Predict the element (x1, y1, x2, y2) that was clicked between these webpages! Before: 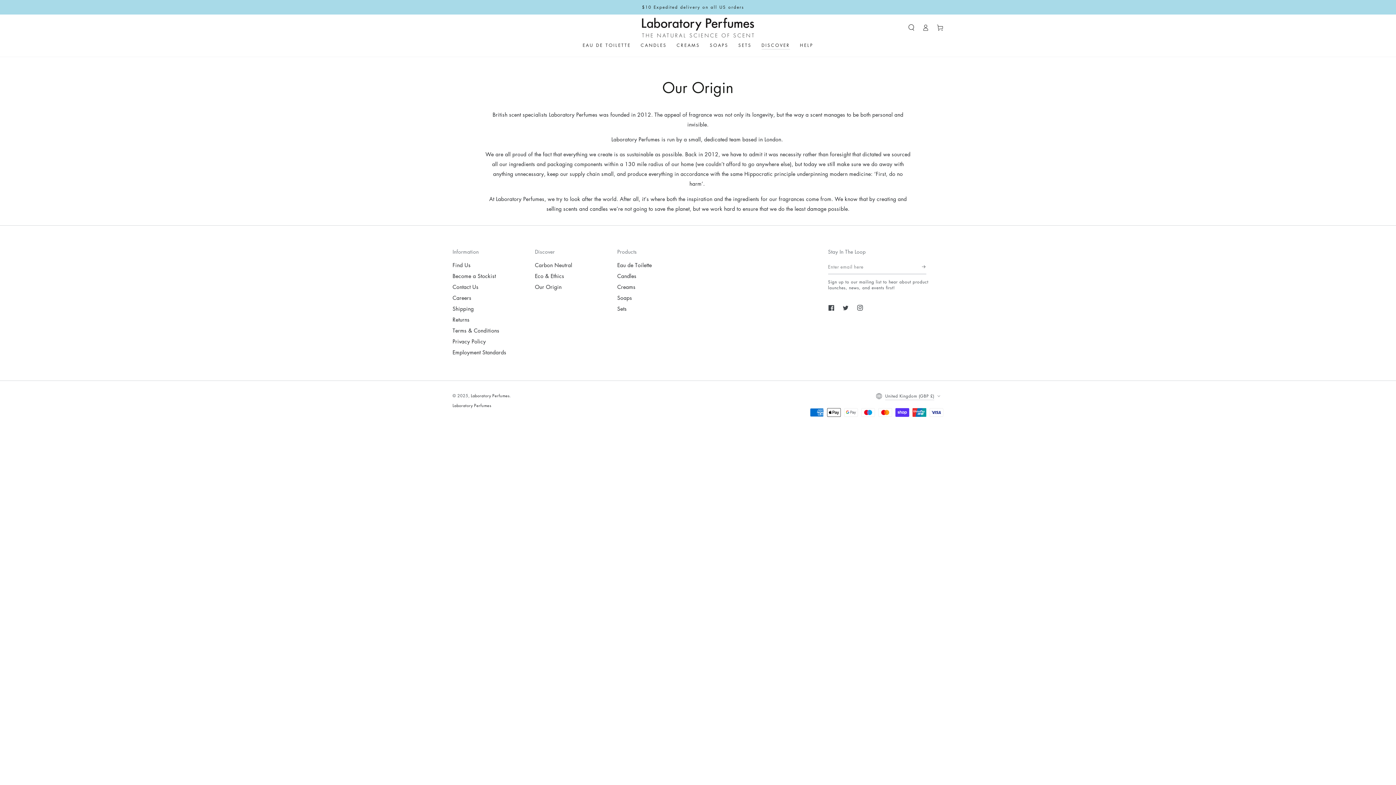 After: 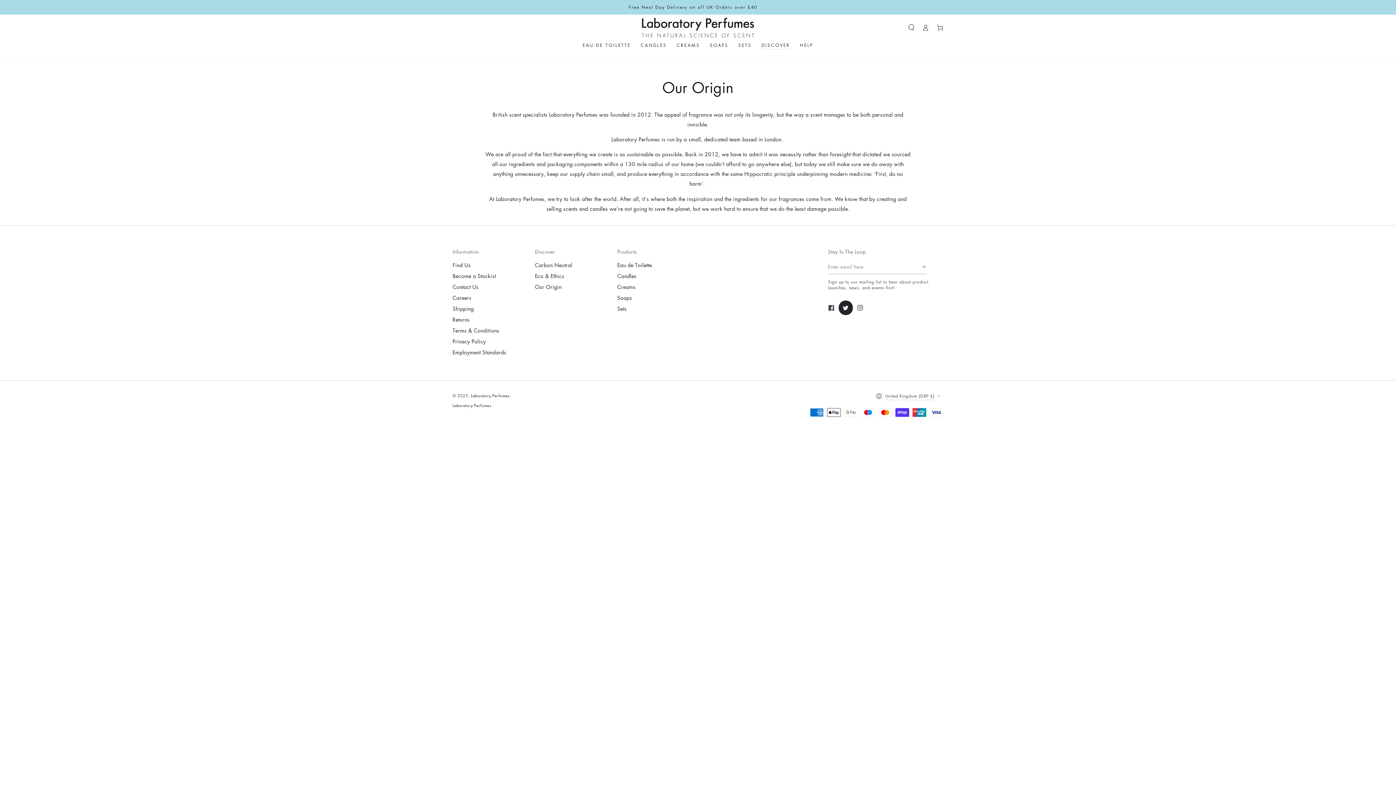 Action: label: Twitter bbox: (838, 300, 853, 315)